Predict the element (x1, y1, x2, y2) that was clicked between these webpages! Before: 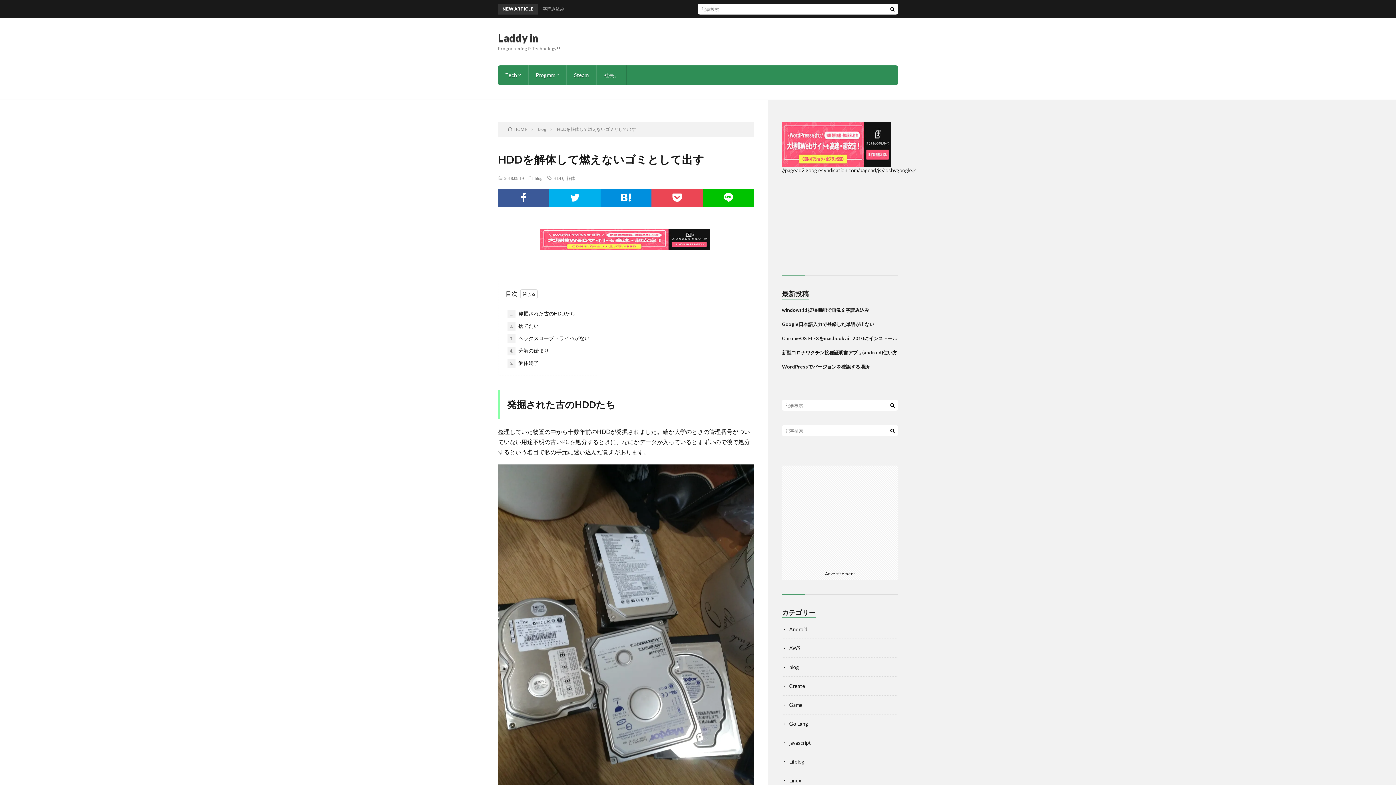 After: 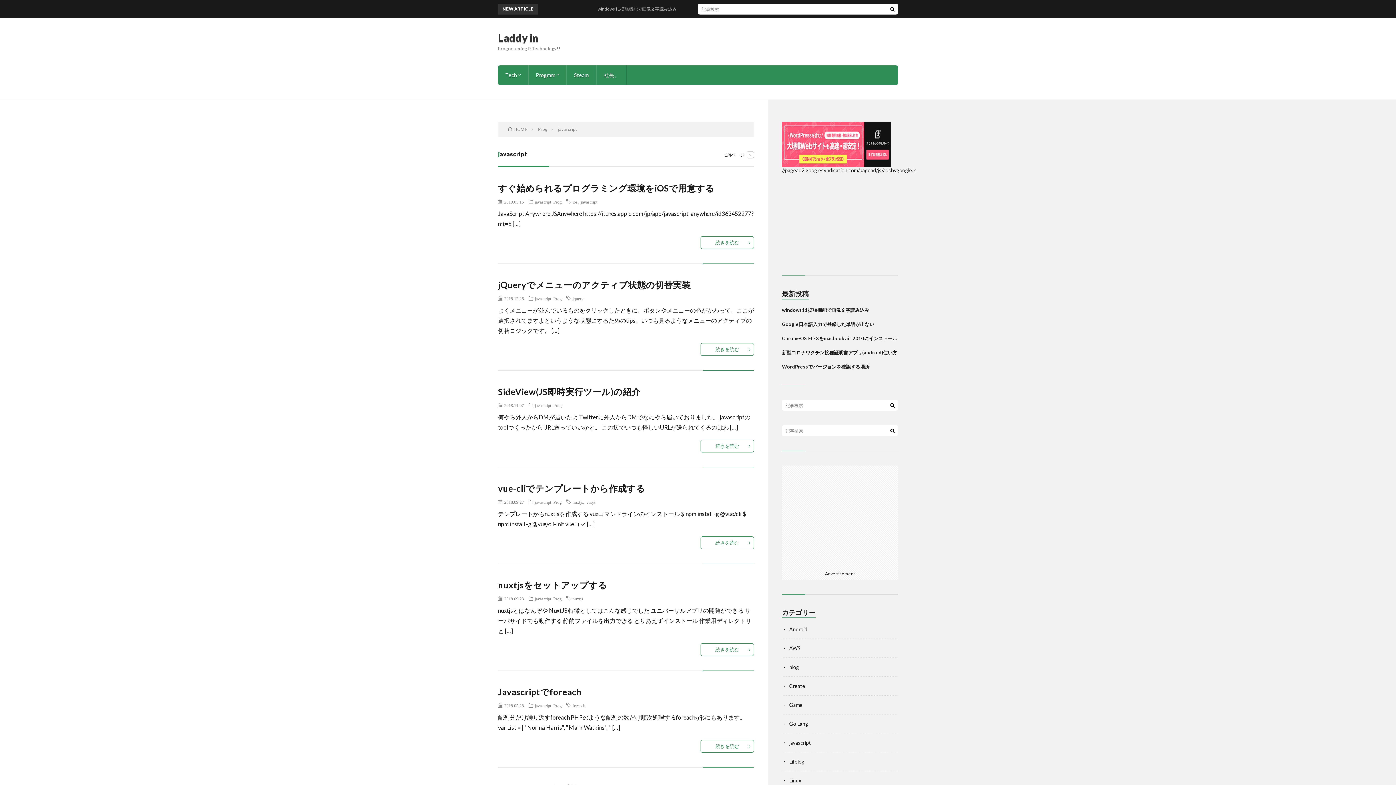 Action: bbox: (789, 740, 811, 746) label: javascript